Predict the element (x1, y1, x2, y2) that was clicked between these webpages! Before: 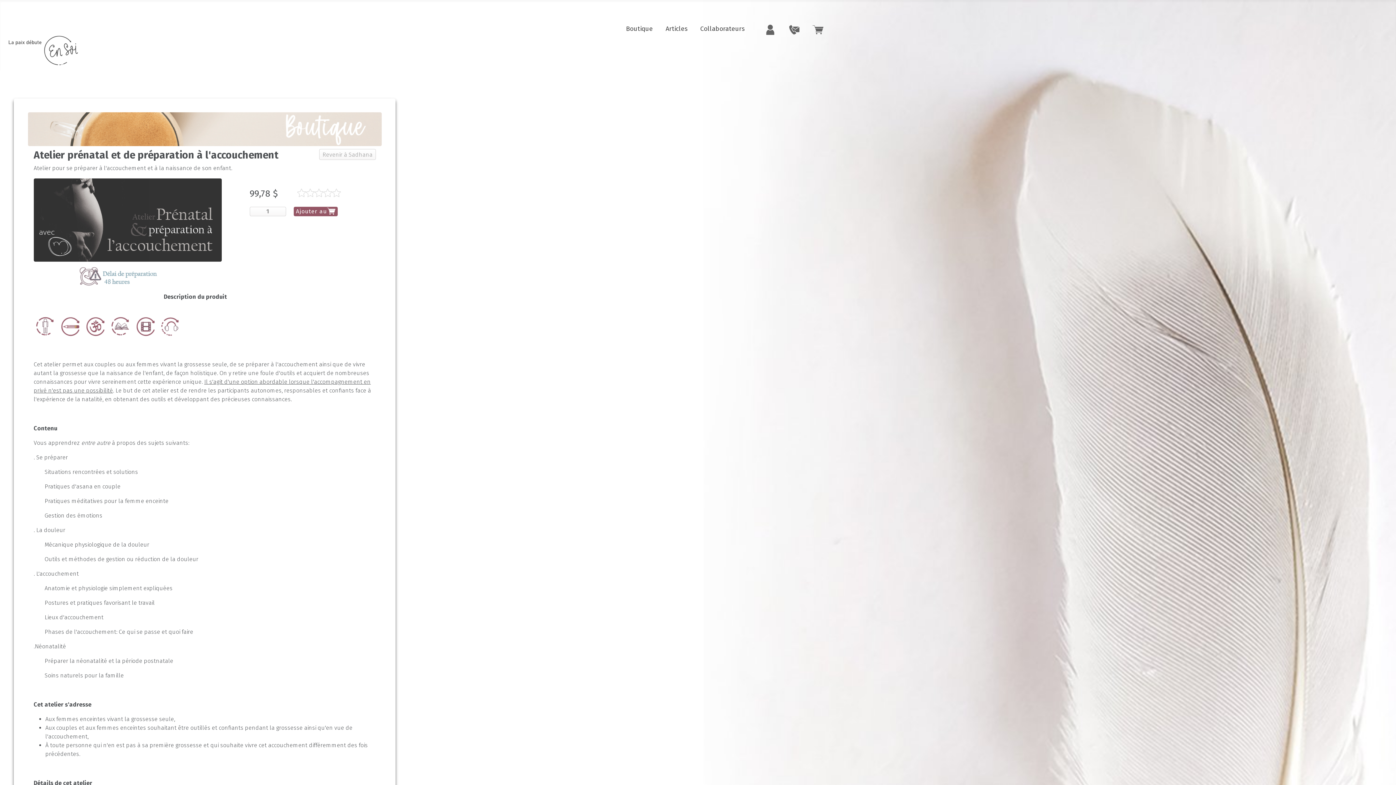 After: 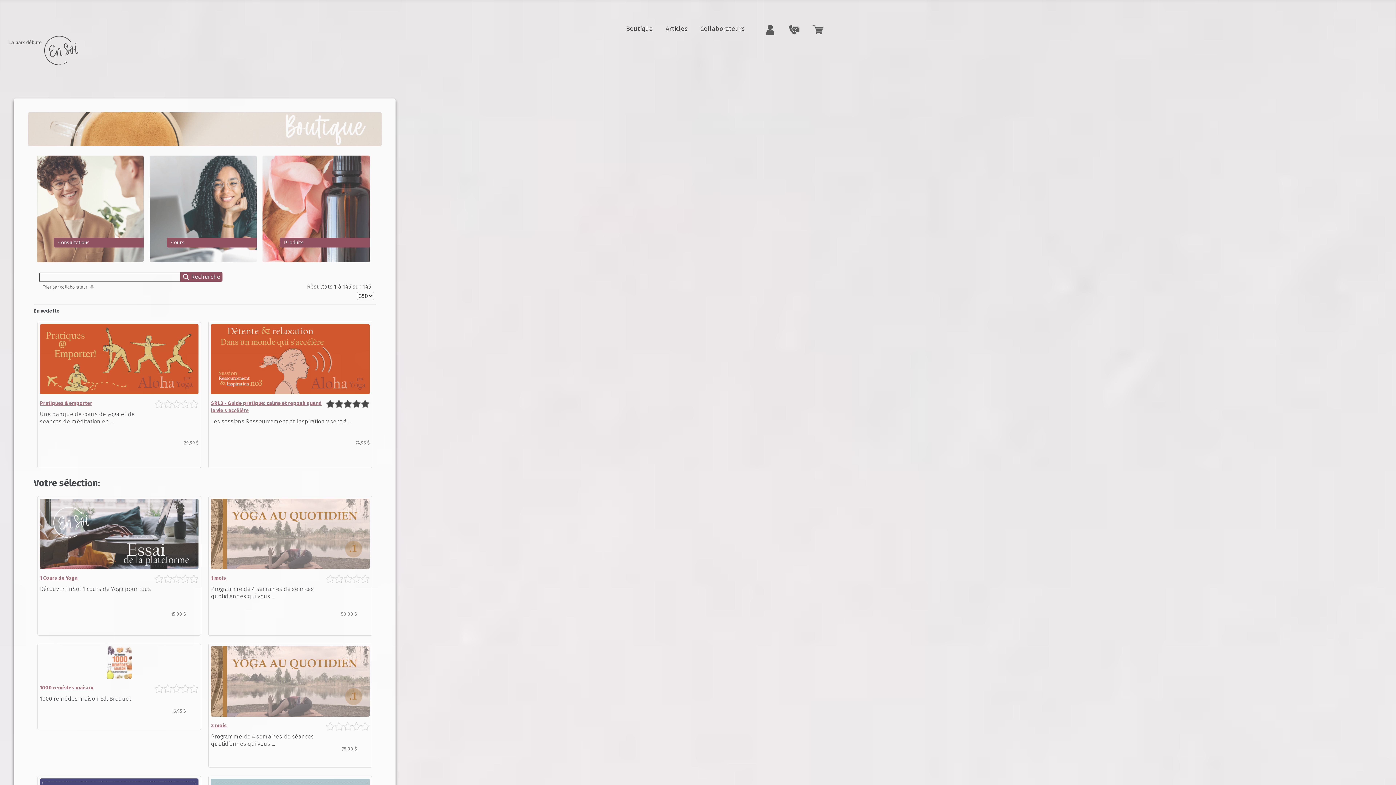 Action: label: Boutique bbox: (626, 24, 653, 33)